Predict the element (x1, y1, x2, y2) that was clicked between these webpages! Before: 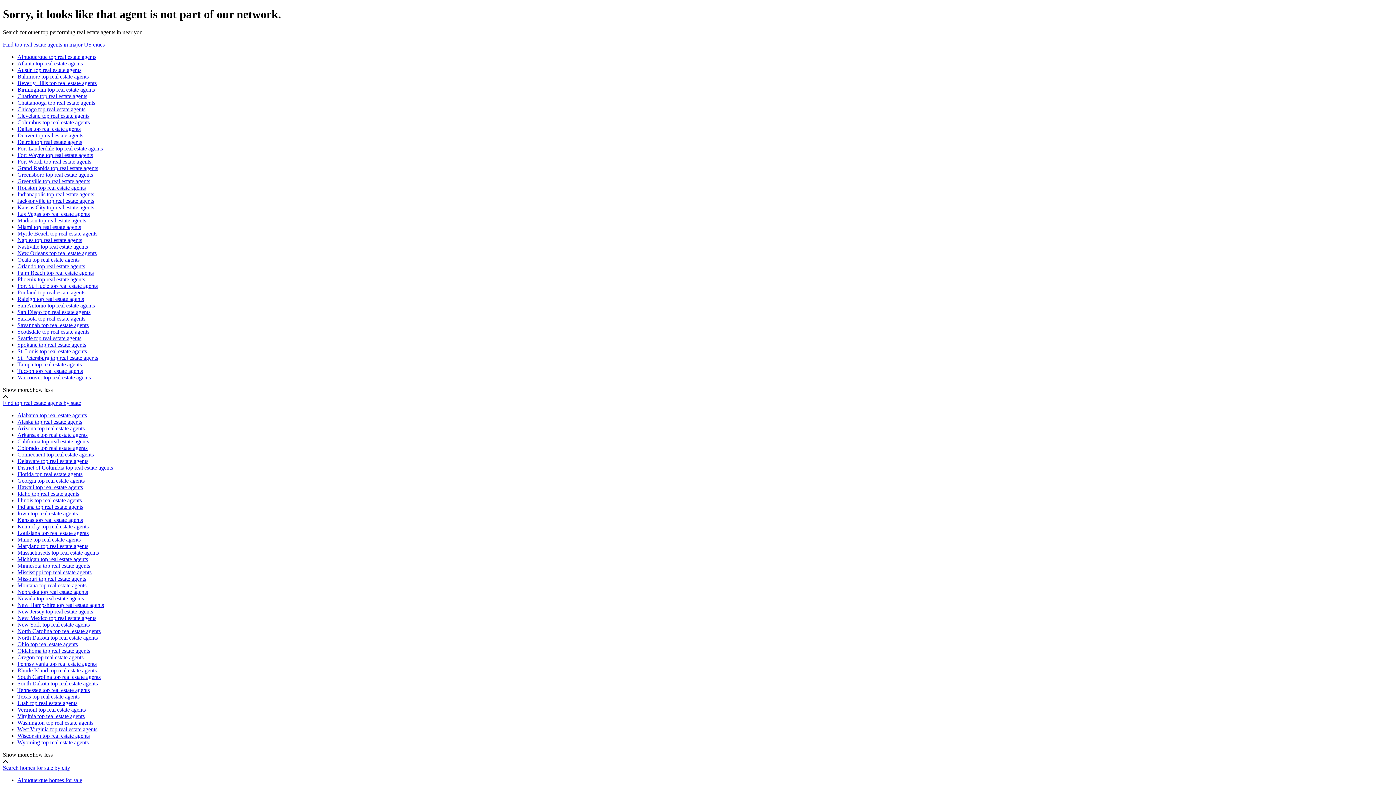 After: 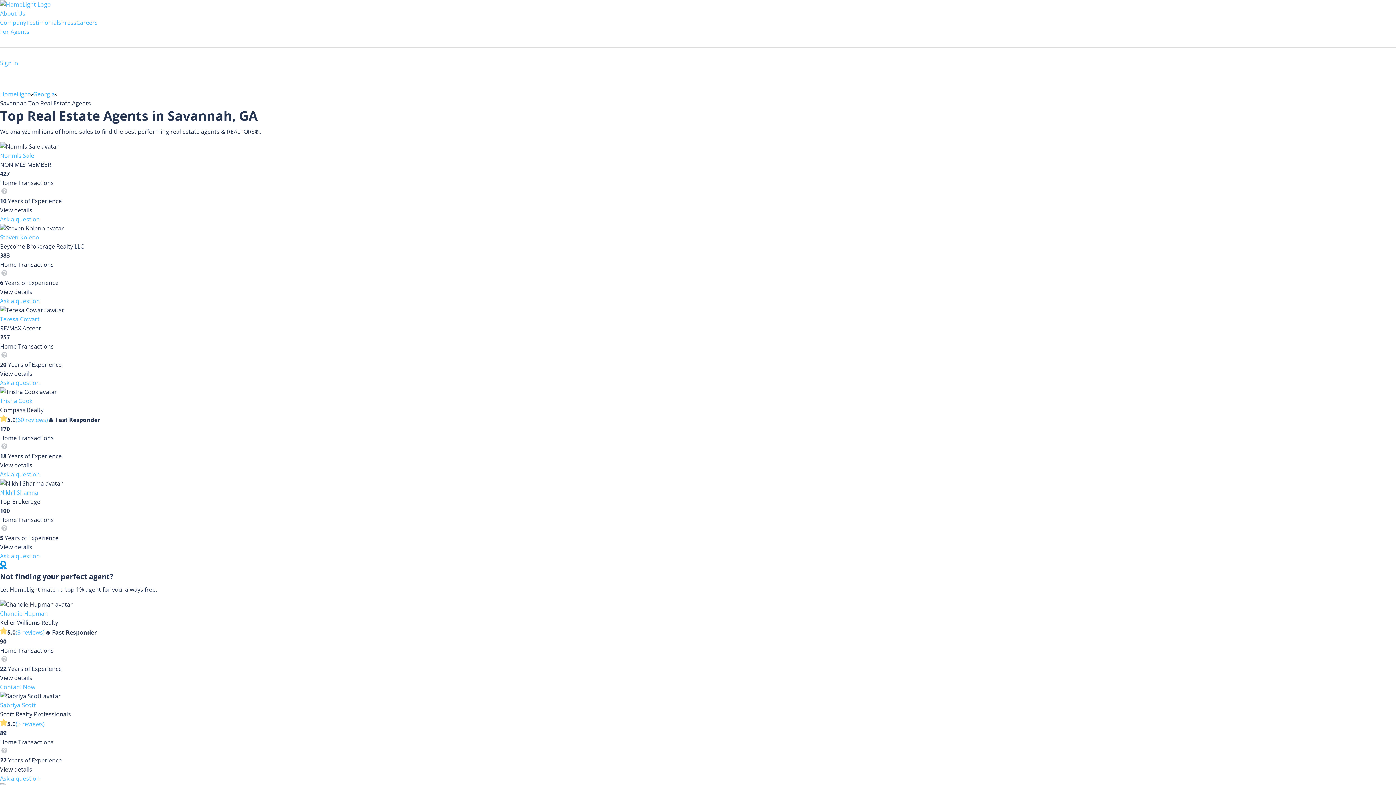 Action: bbox: (17, 322, 88, 328) label: Savannah top real estate agents